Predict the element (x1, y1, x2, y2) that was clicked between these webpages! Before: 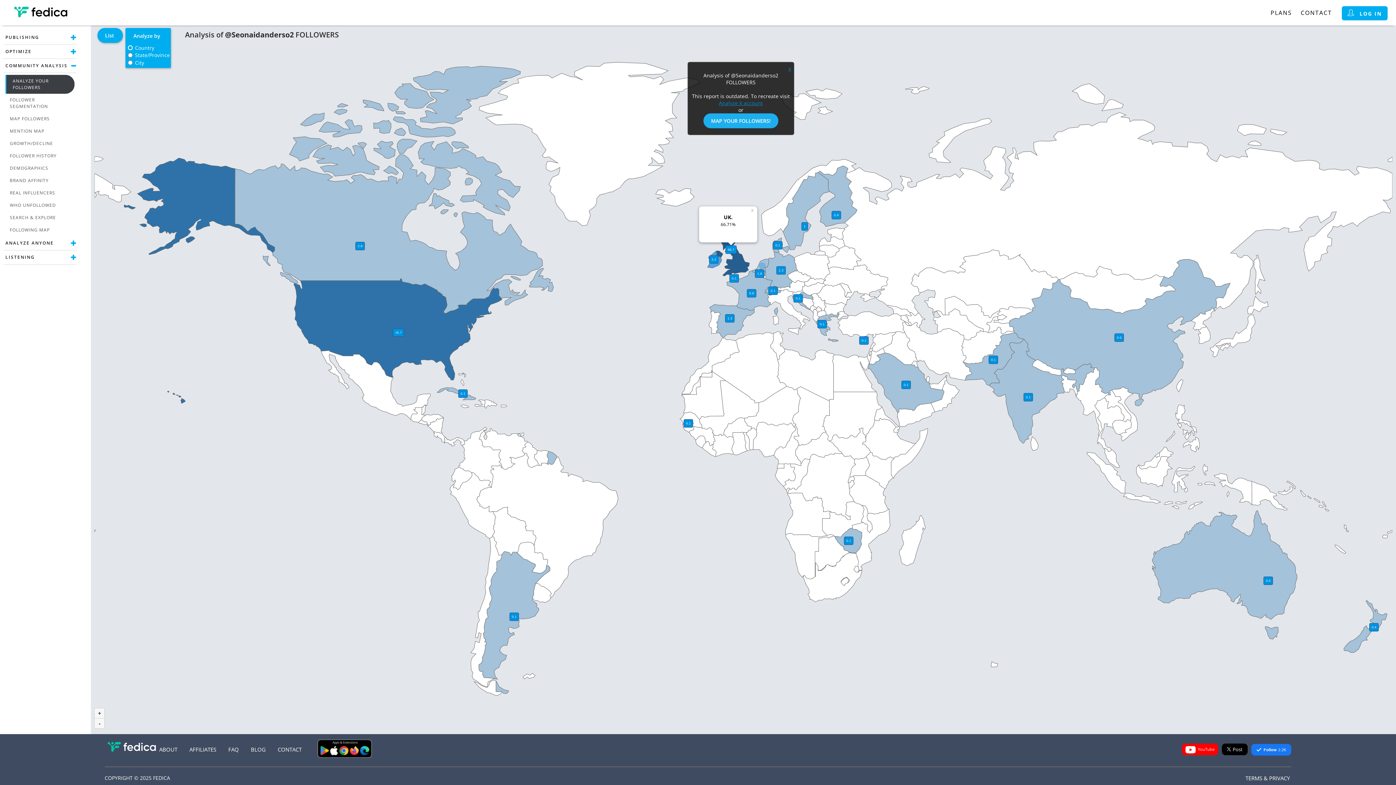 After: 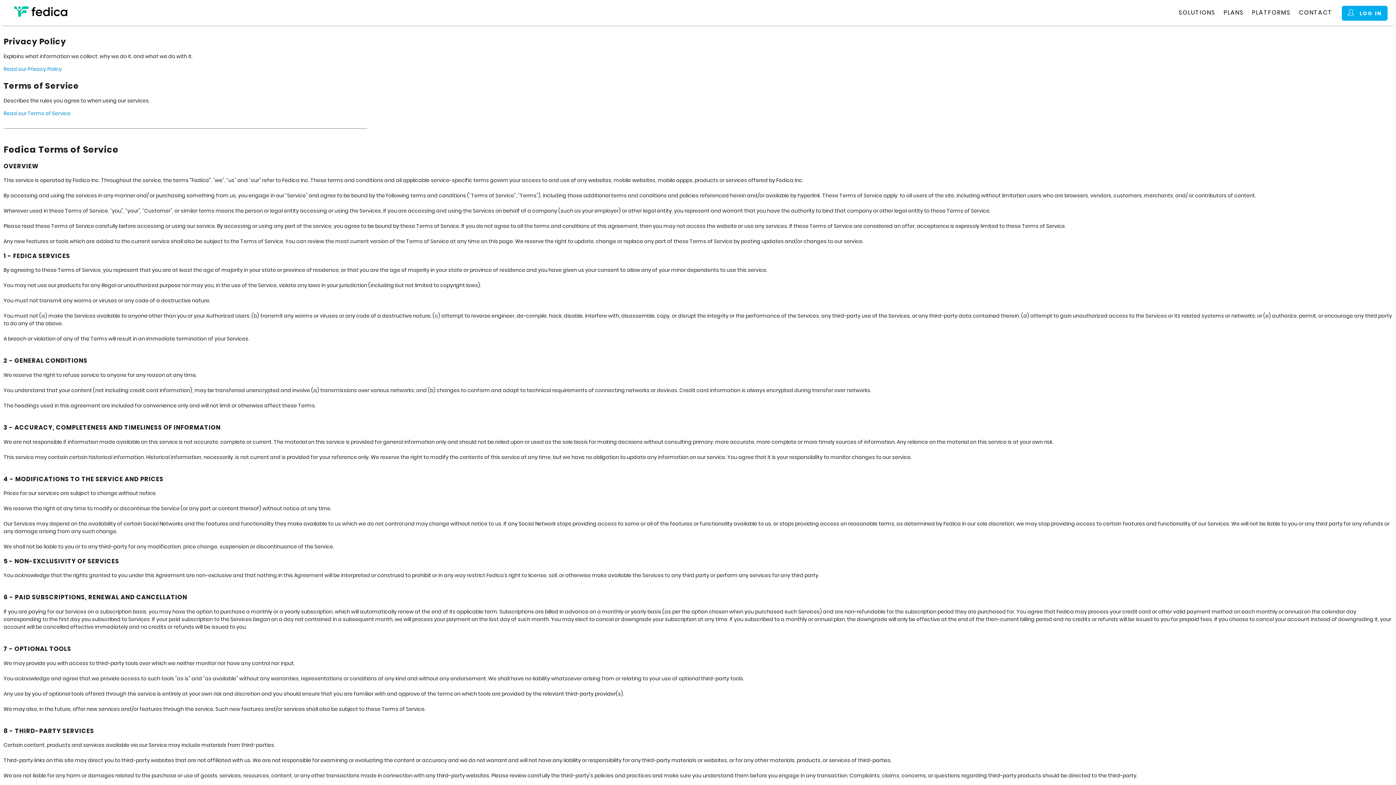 Action: bbox: (1245, 774, 1290, 782) label: TERMS & PRIVACY